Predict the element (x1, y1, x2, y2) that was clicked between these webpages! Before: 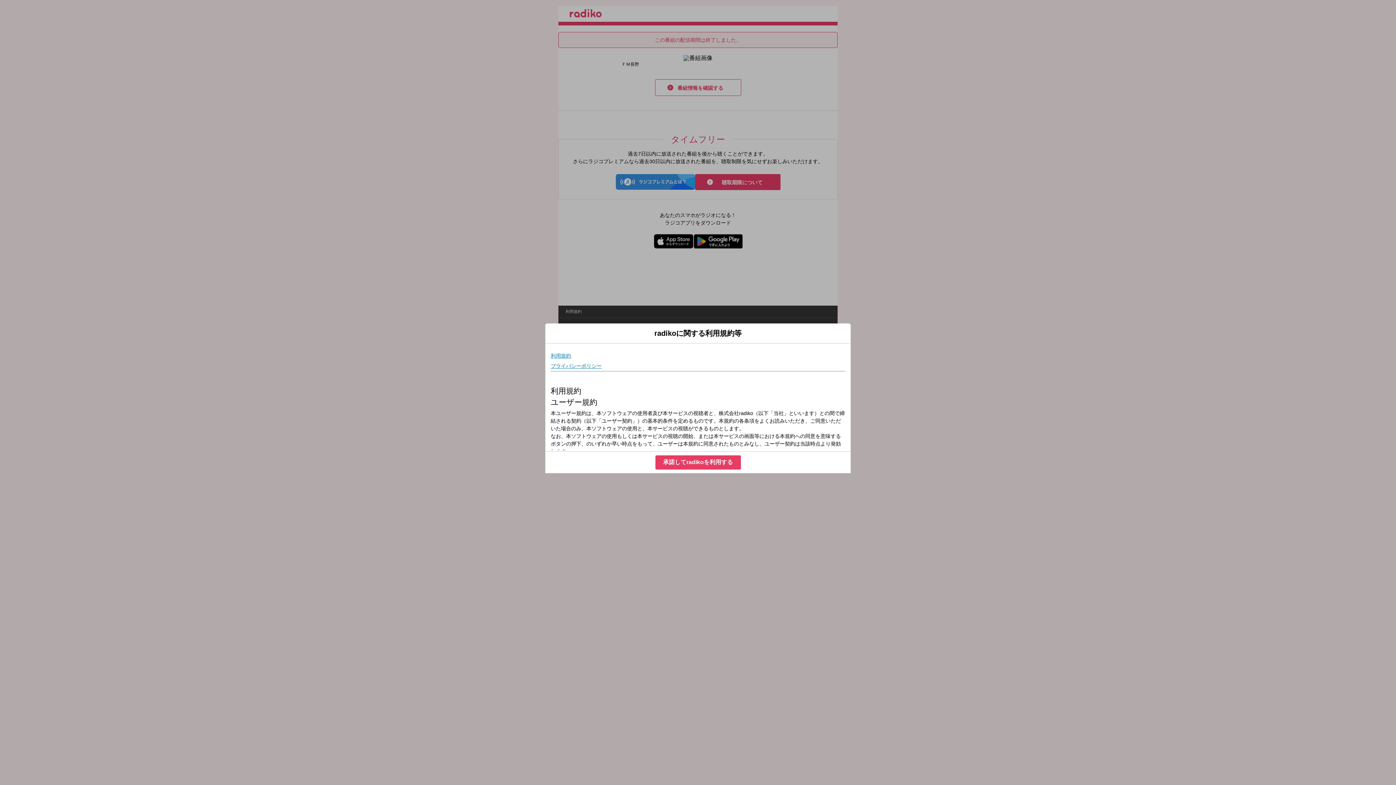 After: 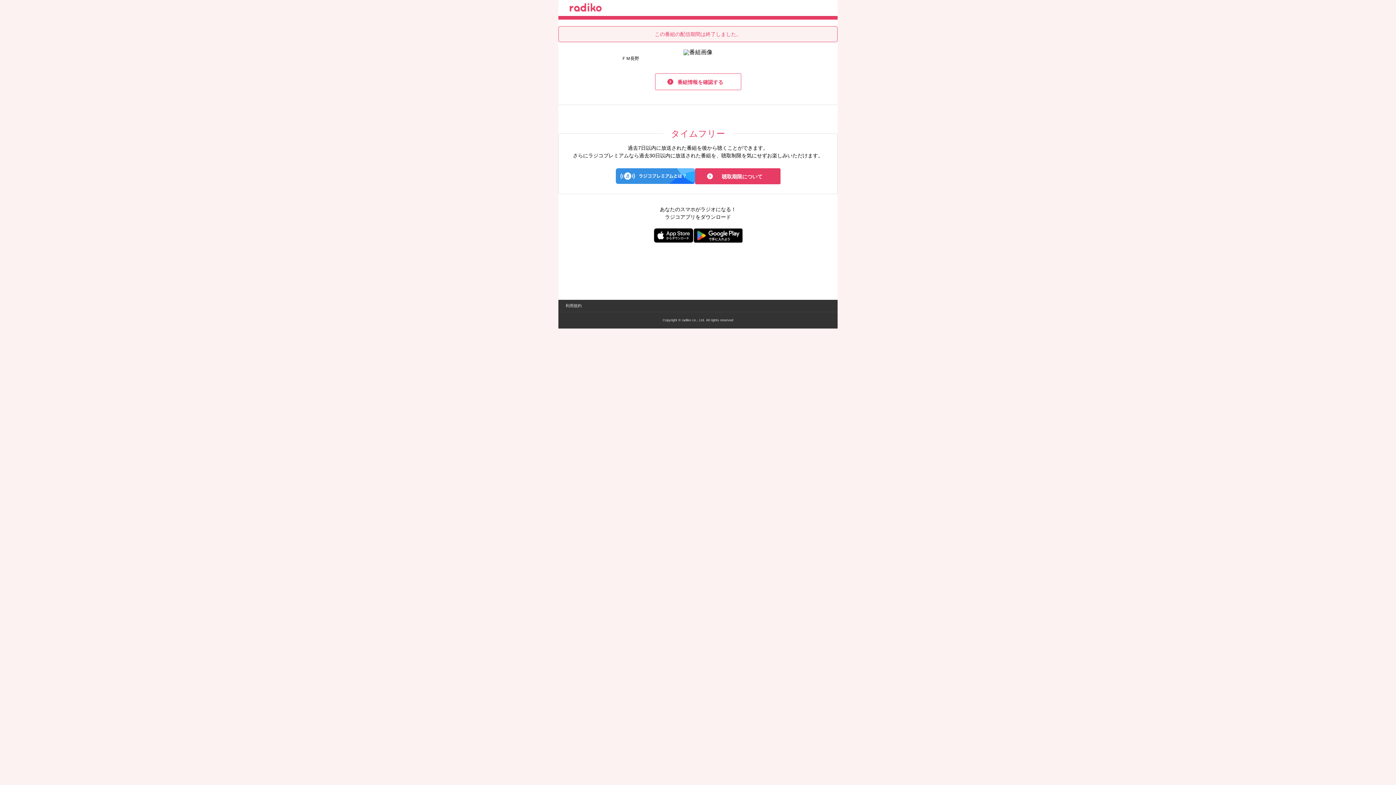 Action: label: 承諾してradikoを利用する bbox: (655, 455, 740, 469)